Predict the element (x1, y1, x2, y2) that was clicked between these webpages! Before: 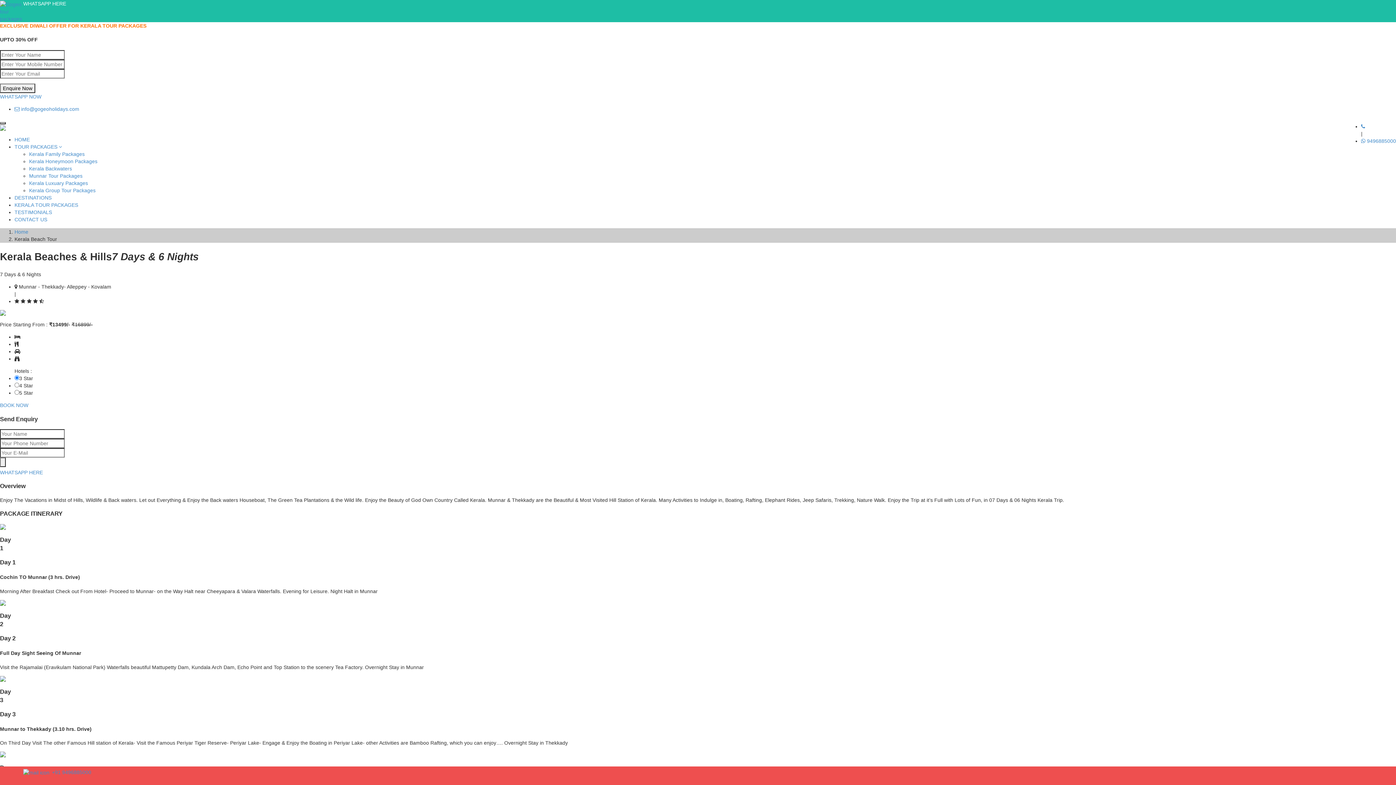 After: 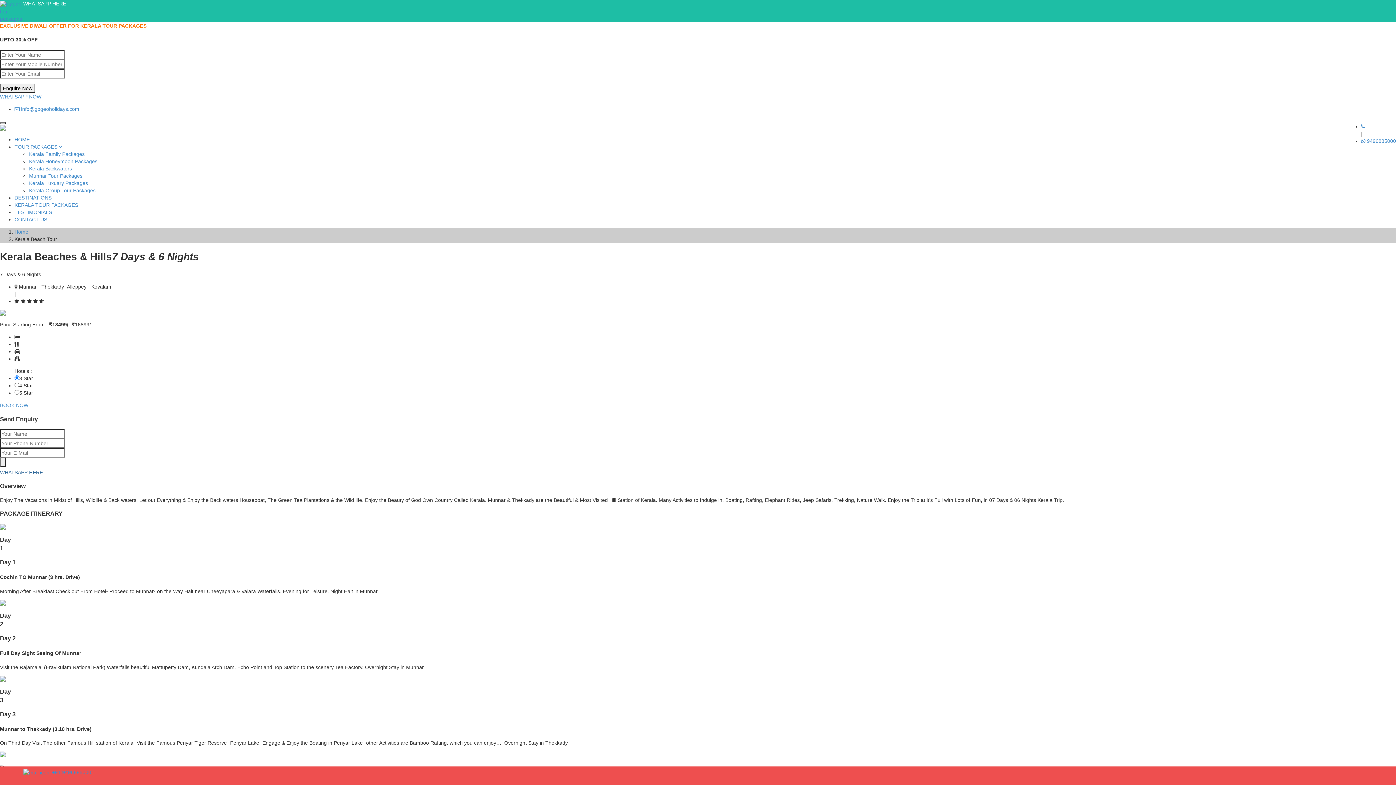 Action: label: WHATSAPP HERE bbox: (0, 469, 42, 475)